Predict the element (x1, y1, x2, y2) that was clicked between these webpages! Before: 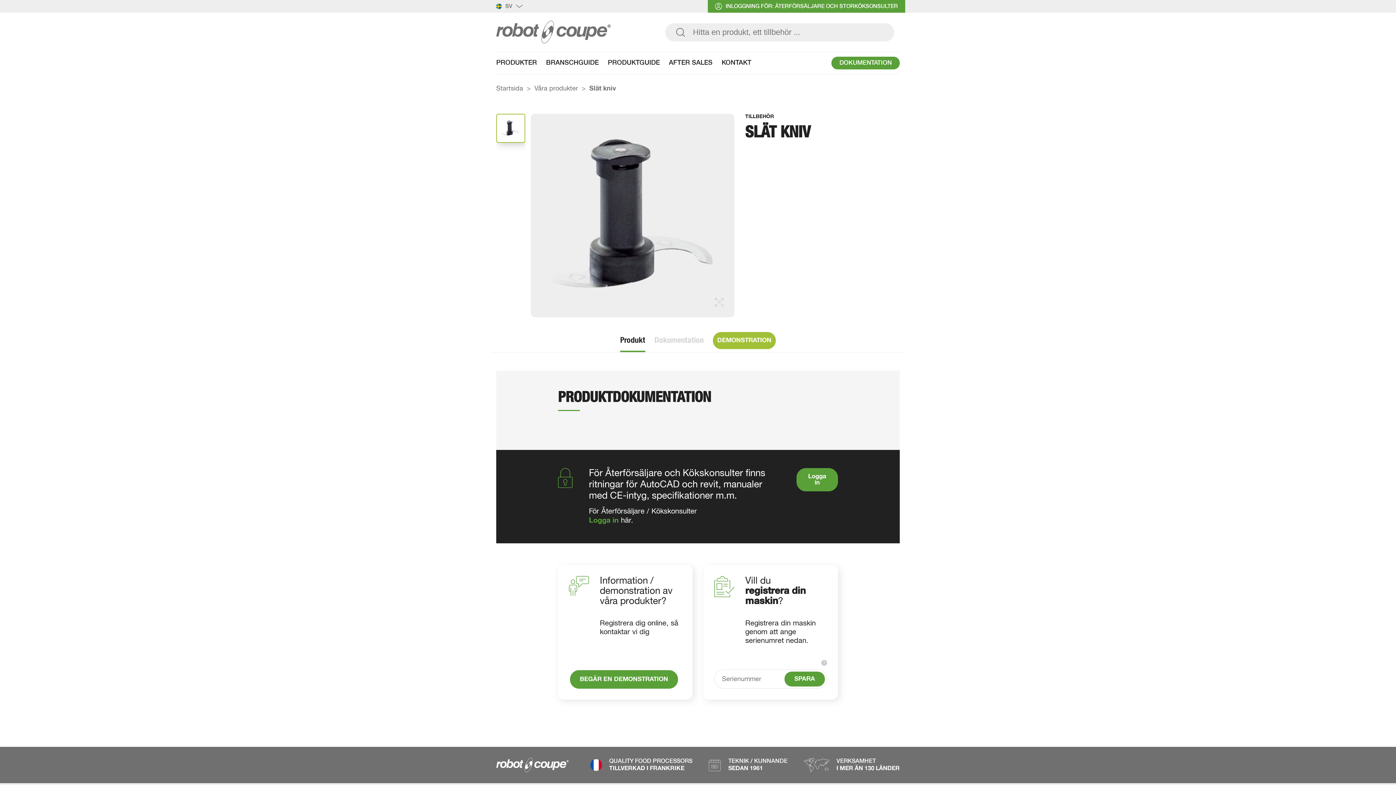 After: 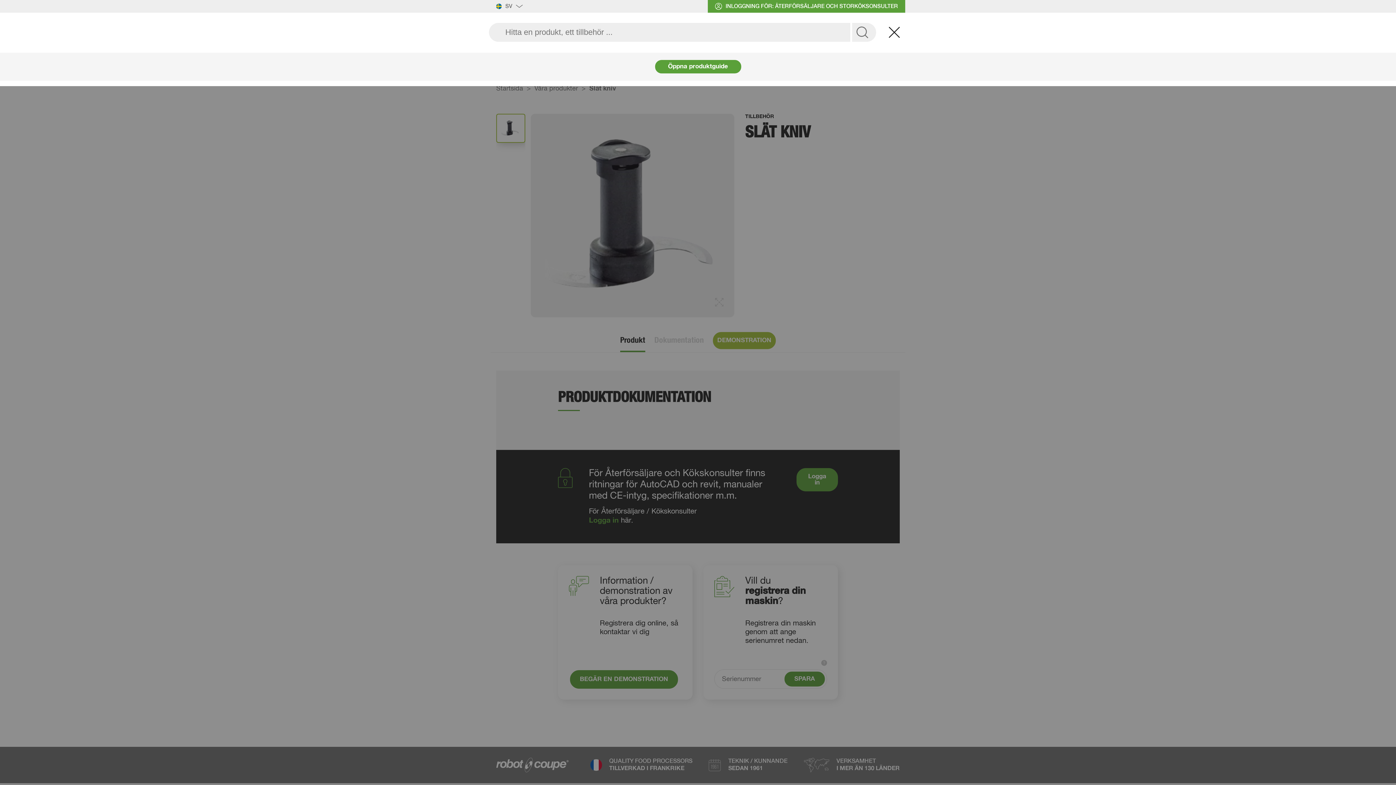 Action: bbox: (676, 23, 692, 41)